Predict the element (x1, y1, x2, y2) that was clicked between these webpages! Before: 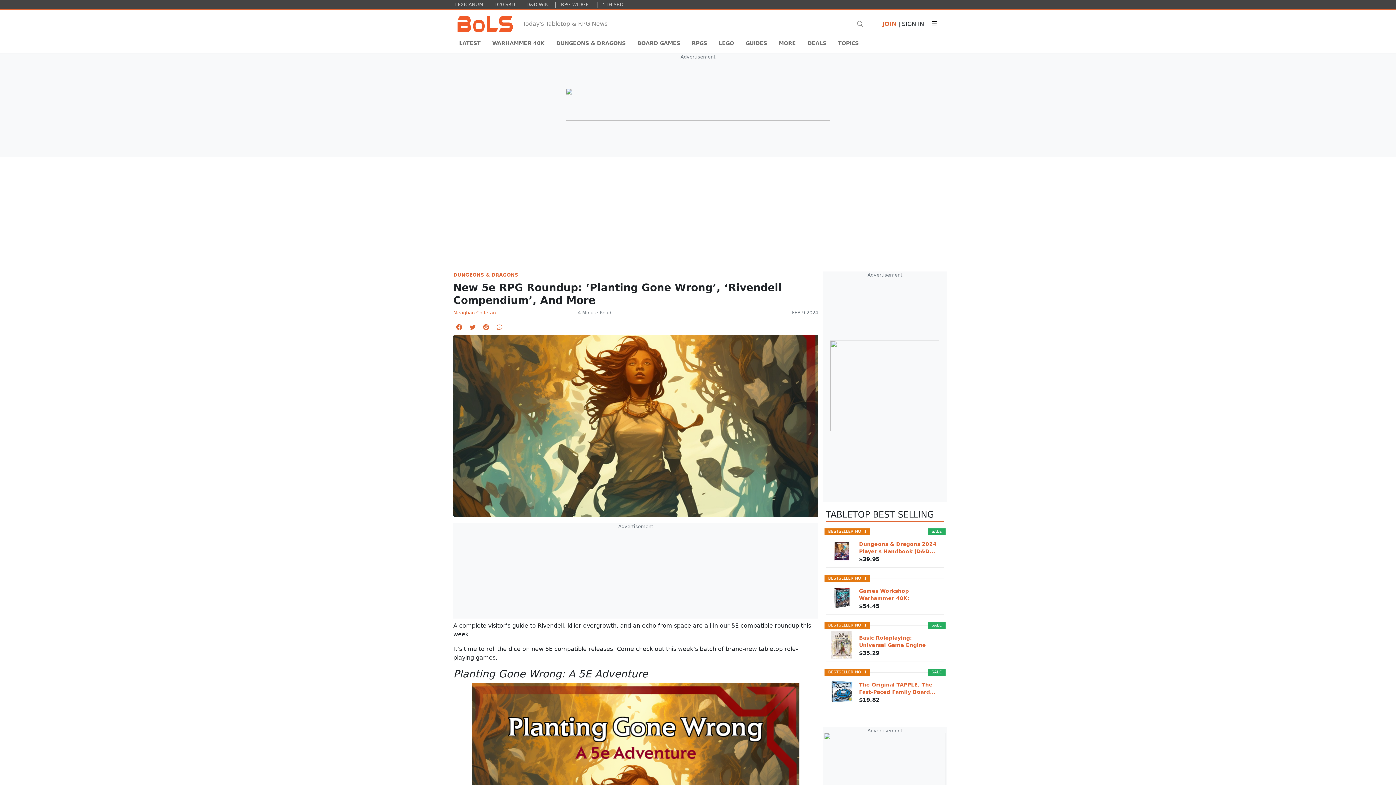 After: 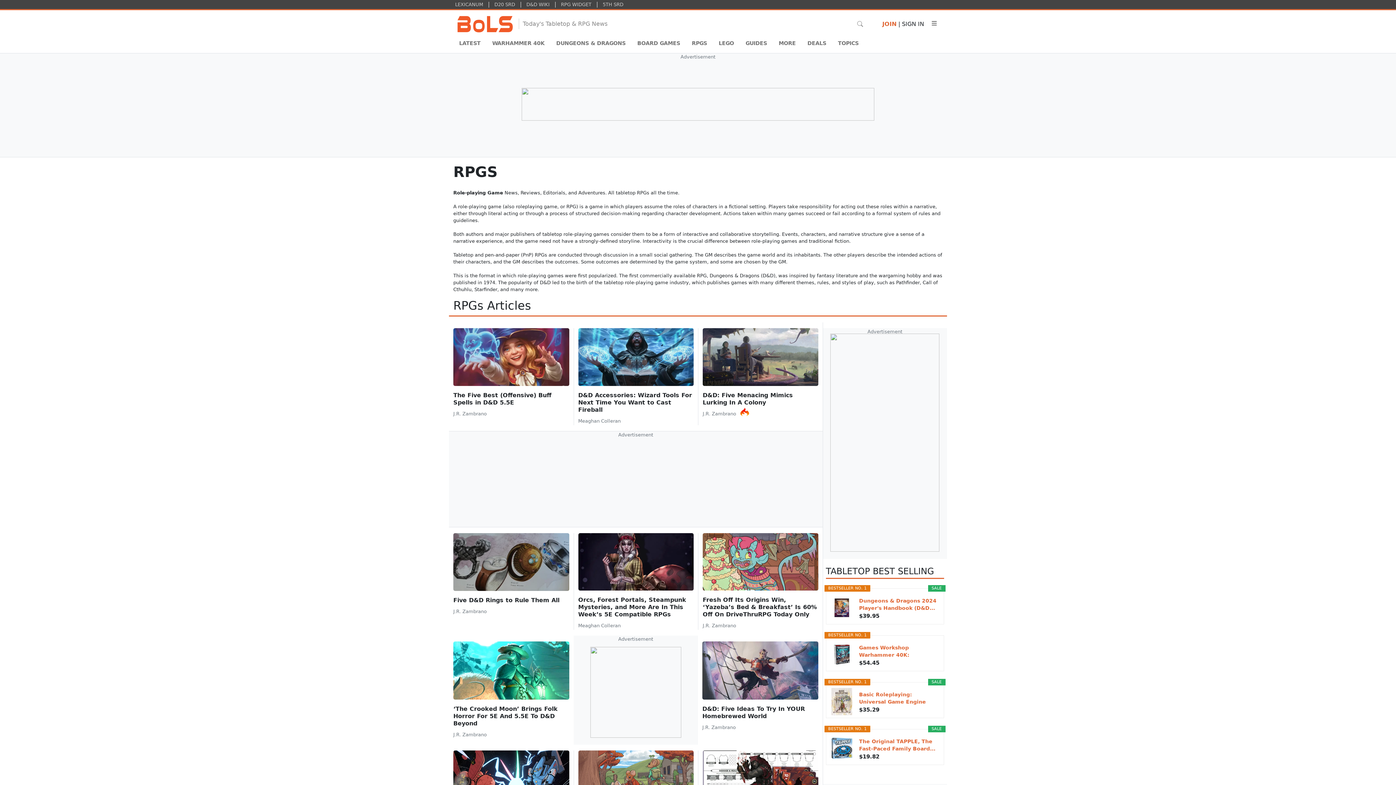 Action: bbox: (686, 36, 713, 50) label: RPGS